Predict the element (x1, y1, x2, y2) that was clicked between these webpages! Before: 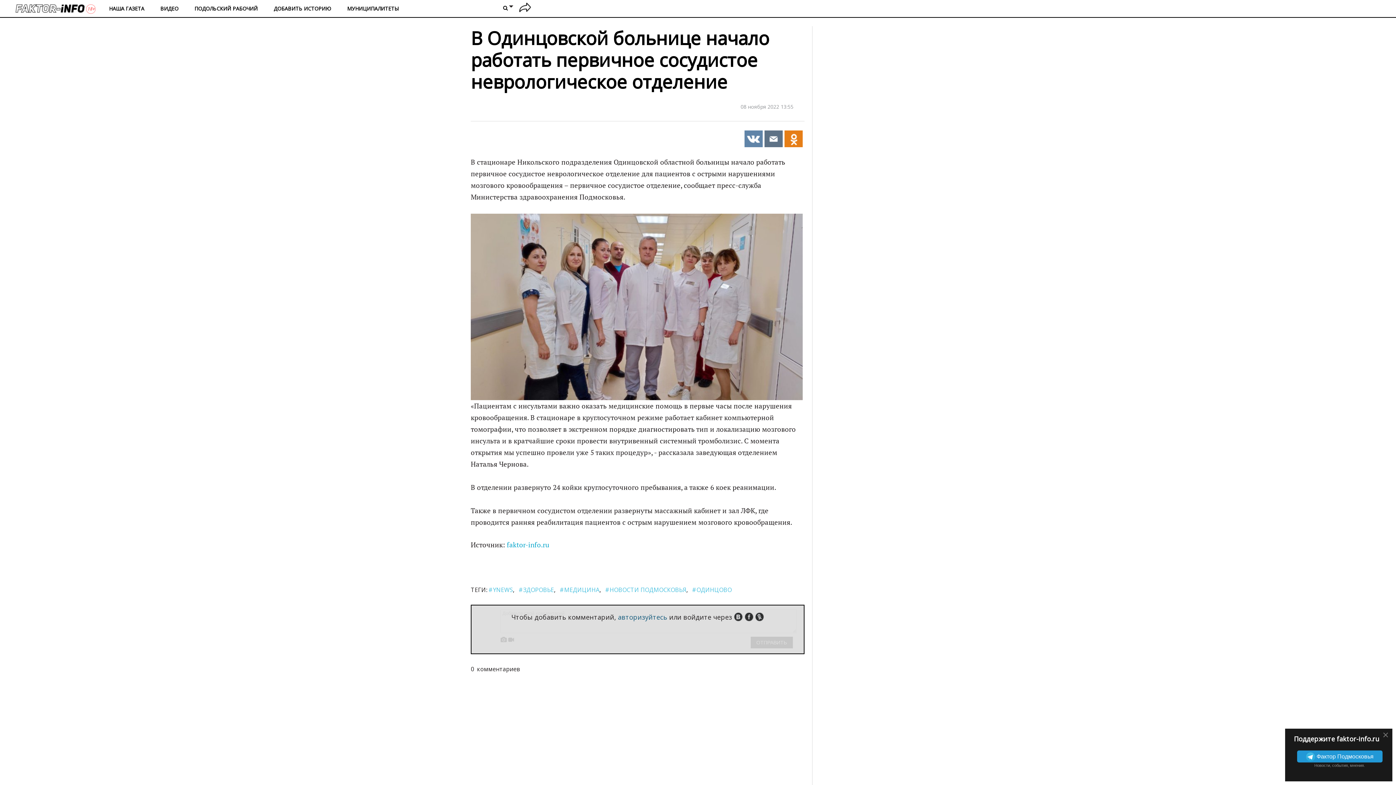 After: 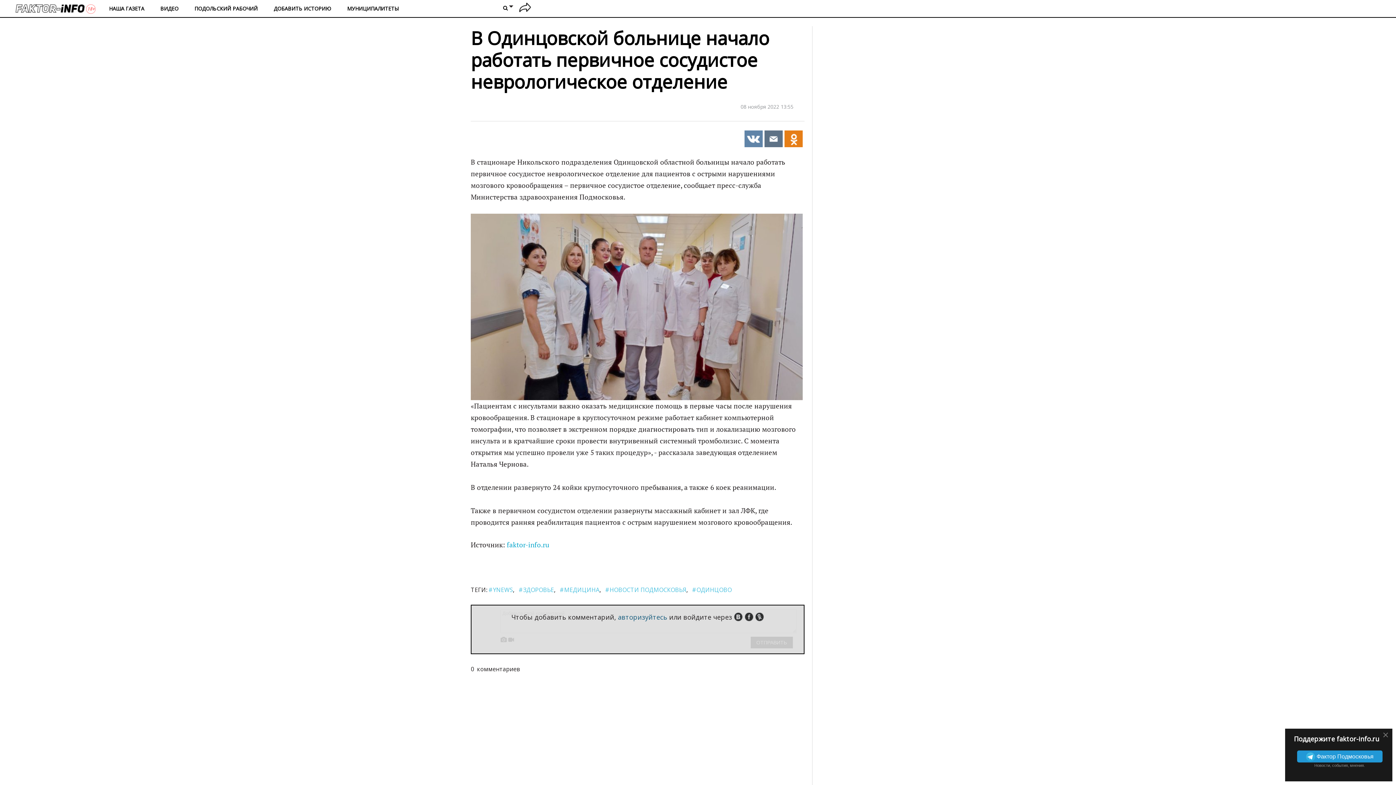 Action: bbox: (518, 1, 532, 15)